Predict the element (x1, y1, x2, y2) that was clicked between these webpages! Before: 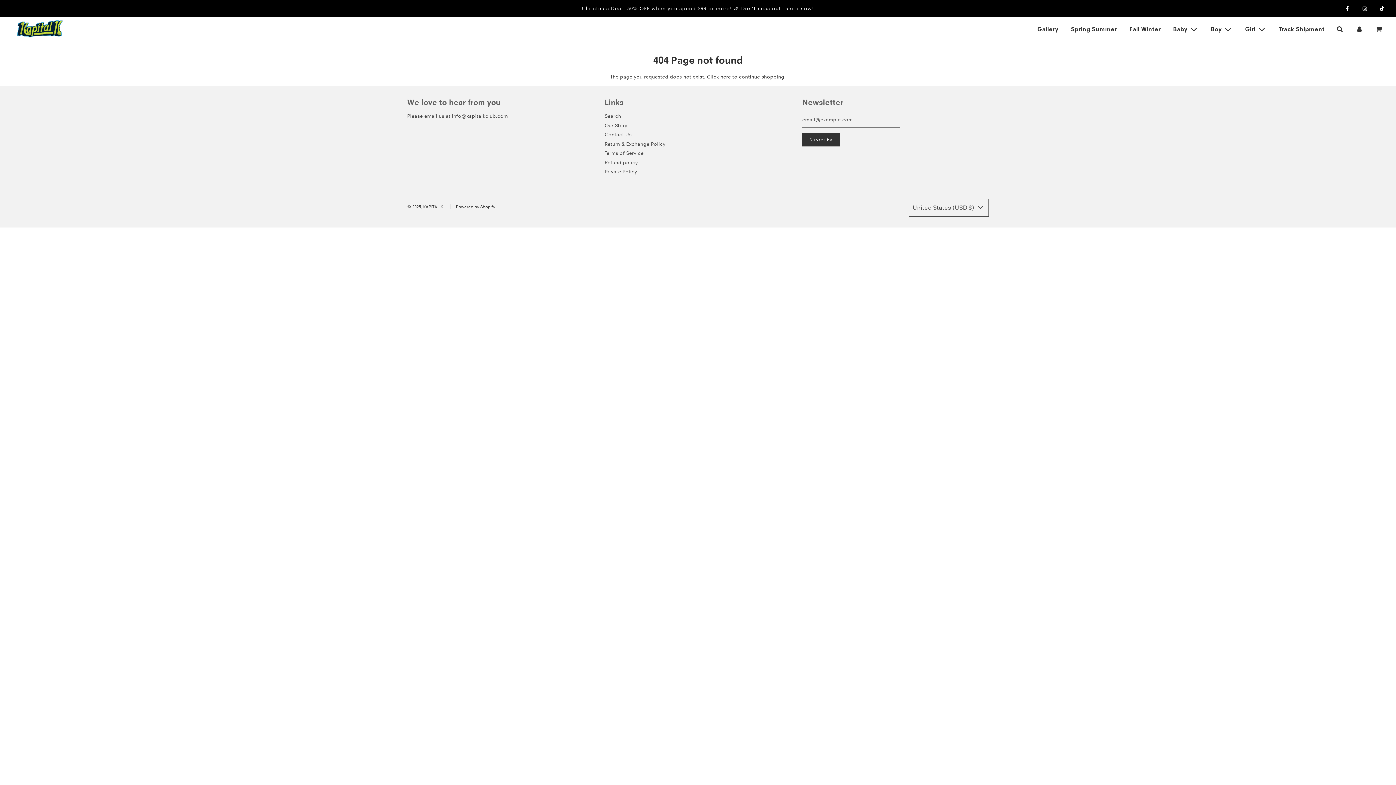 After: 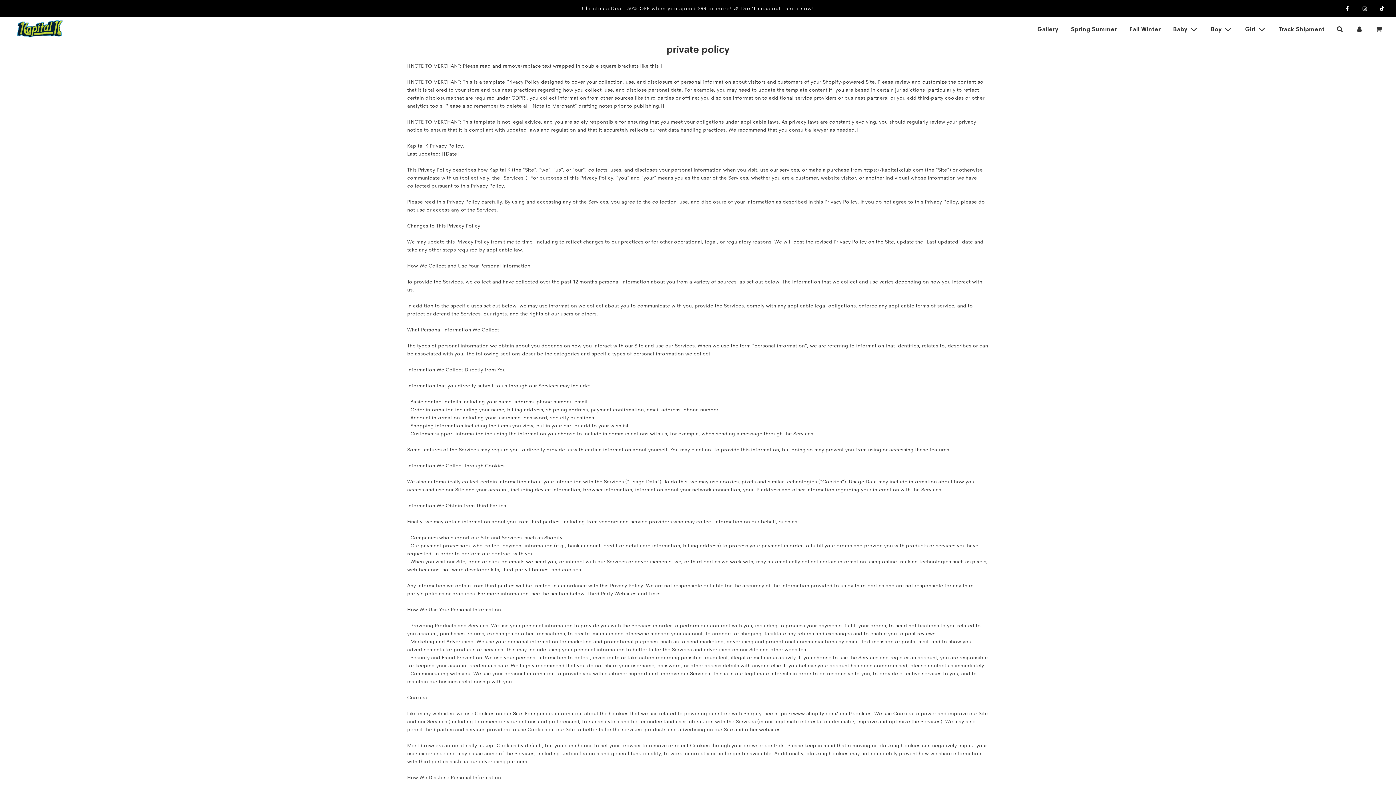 Action: label: Private Policy bbox: (604, 168, 637, 175)